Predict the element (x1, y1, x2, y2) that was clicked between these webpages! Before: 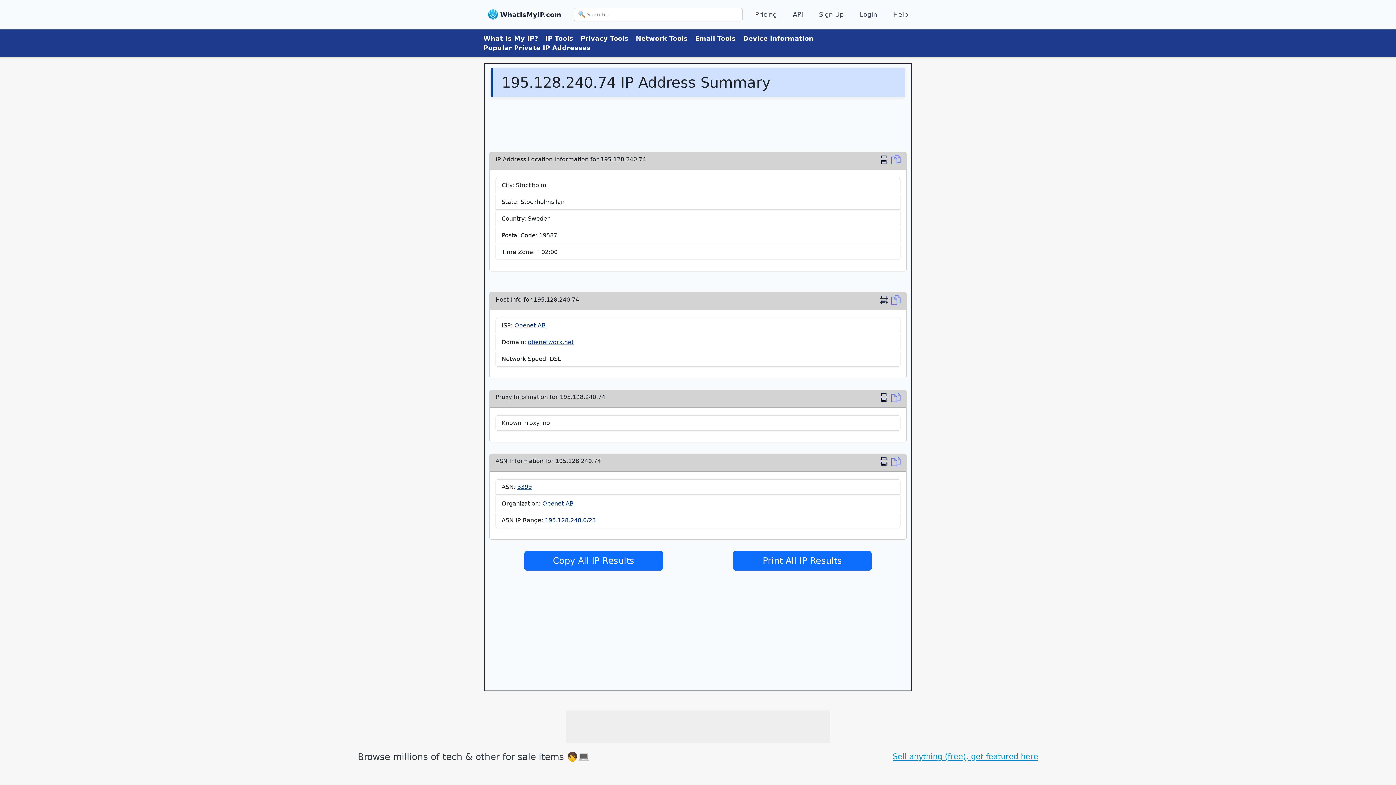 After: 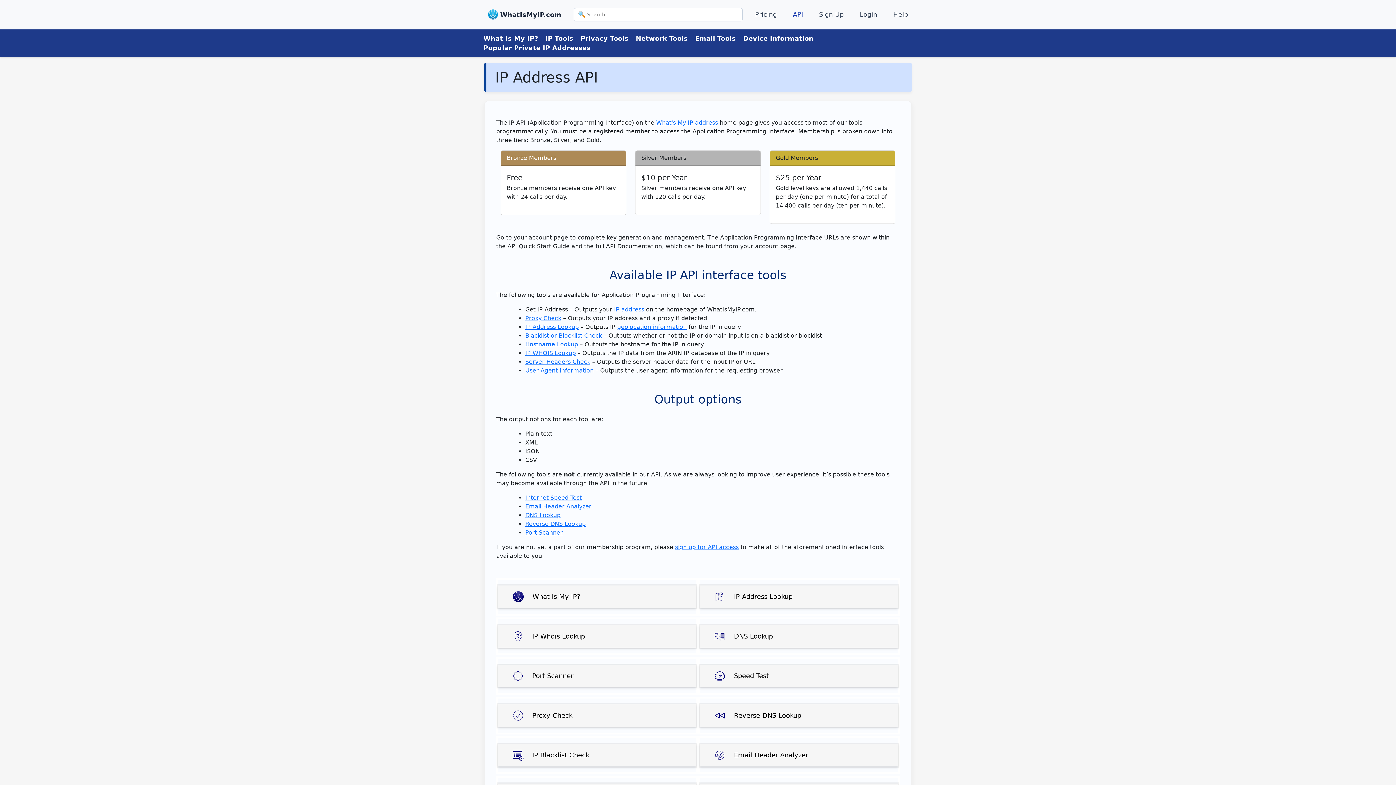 Action: bbox: (789, 8, 806, 20) label: API